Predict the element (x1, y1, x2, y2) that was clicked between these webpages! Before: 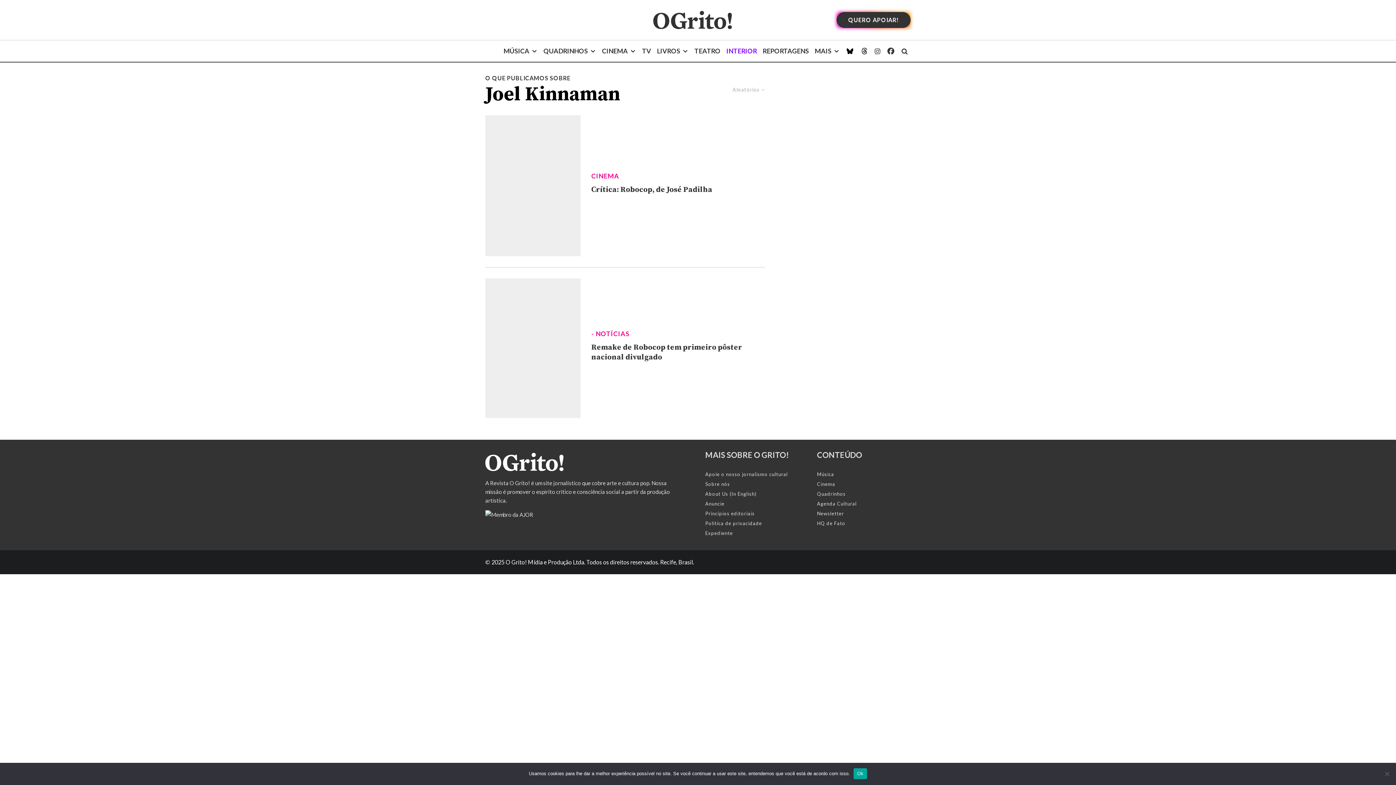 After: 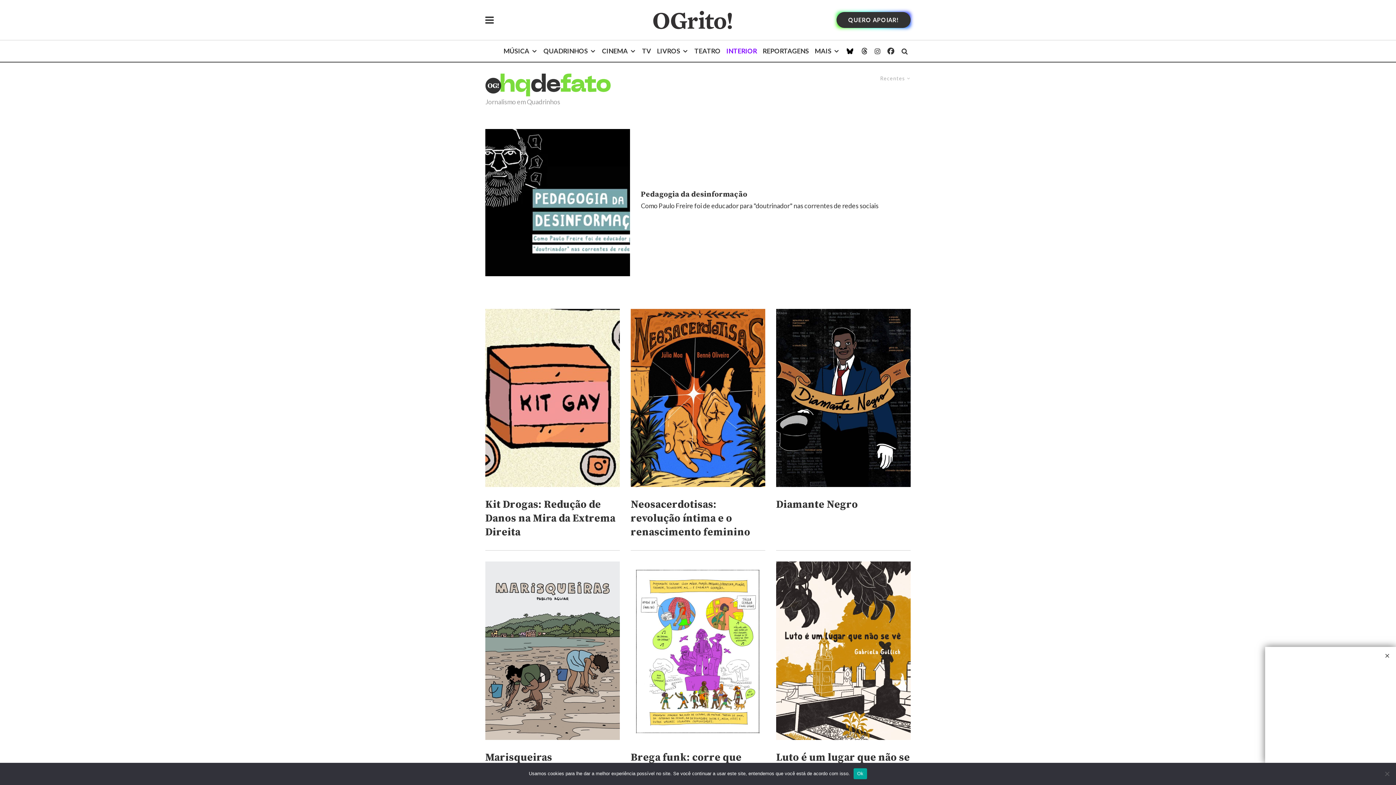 Action: bbox: (817, 520, 845, 526) label: HQ de Fato